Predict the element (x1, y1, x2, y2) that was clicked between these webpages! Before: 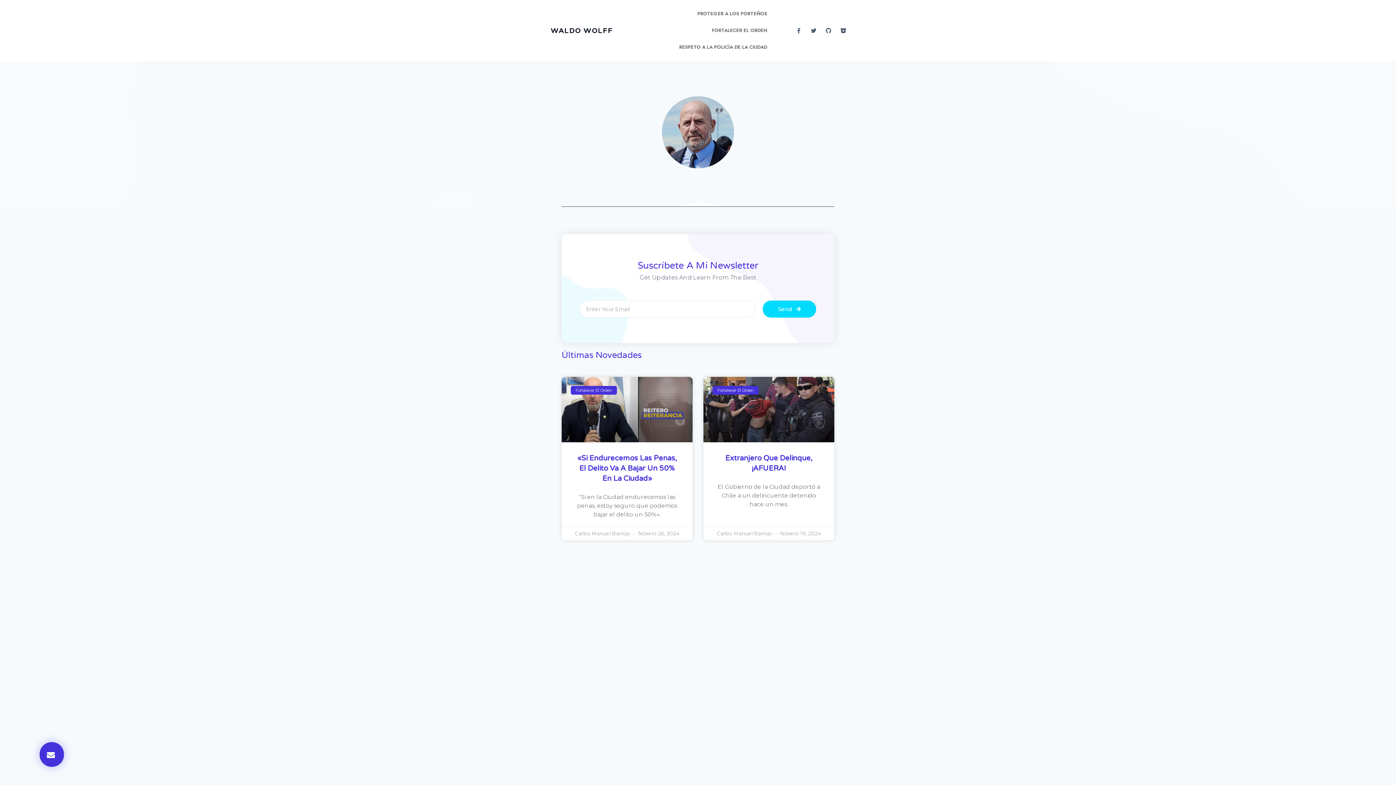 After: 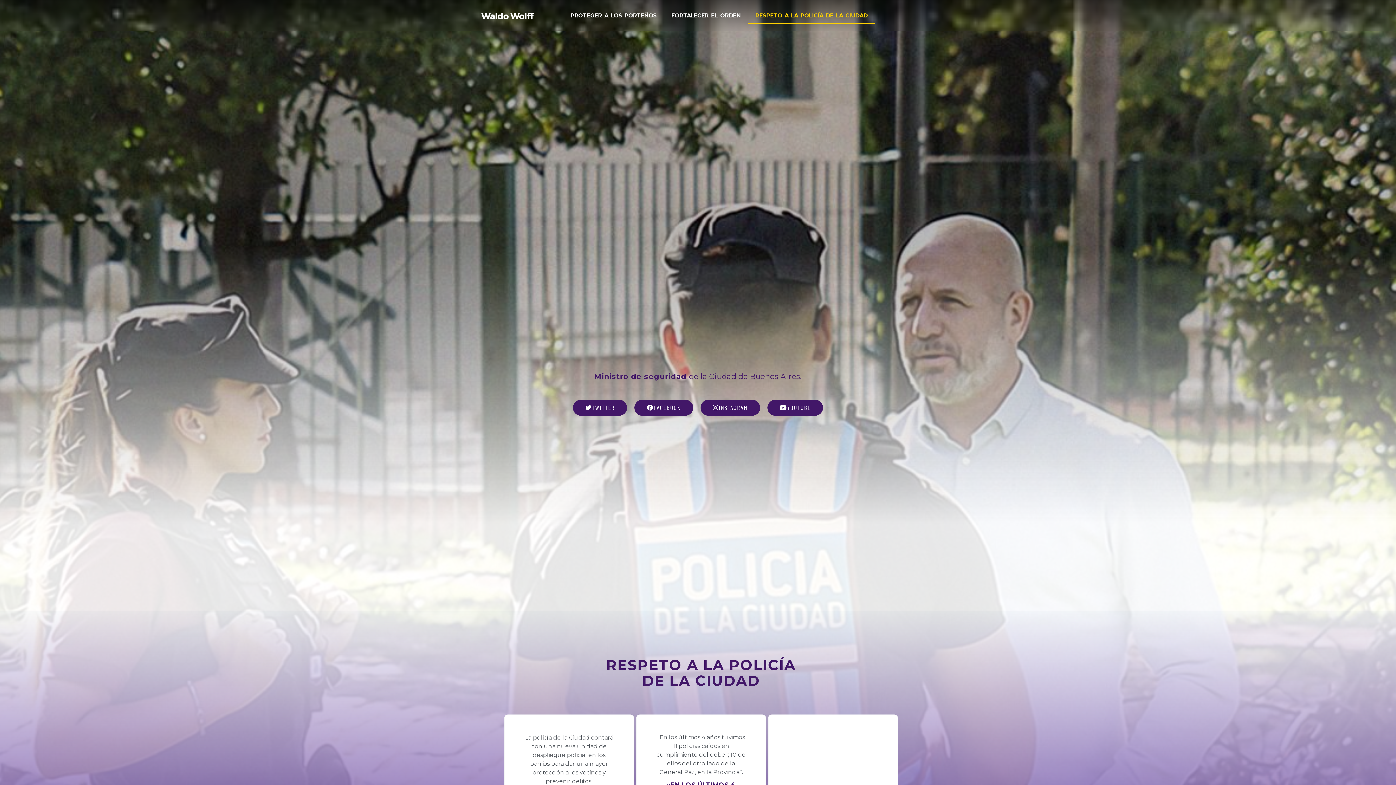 Action: label: RESPETO A LA POLICÍA DE LA CIUDAD bbox: (672, 38, 774, 55)